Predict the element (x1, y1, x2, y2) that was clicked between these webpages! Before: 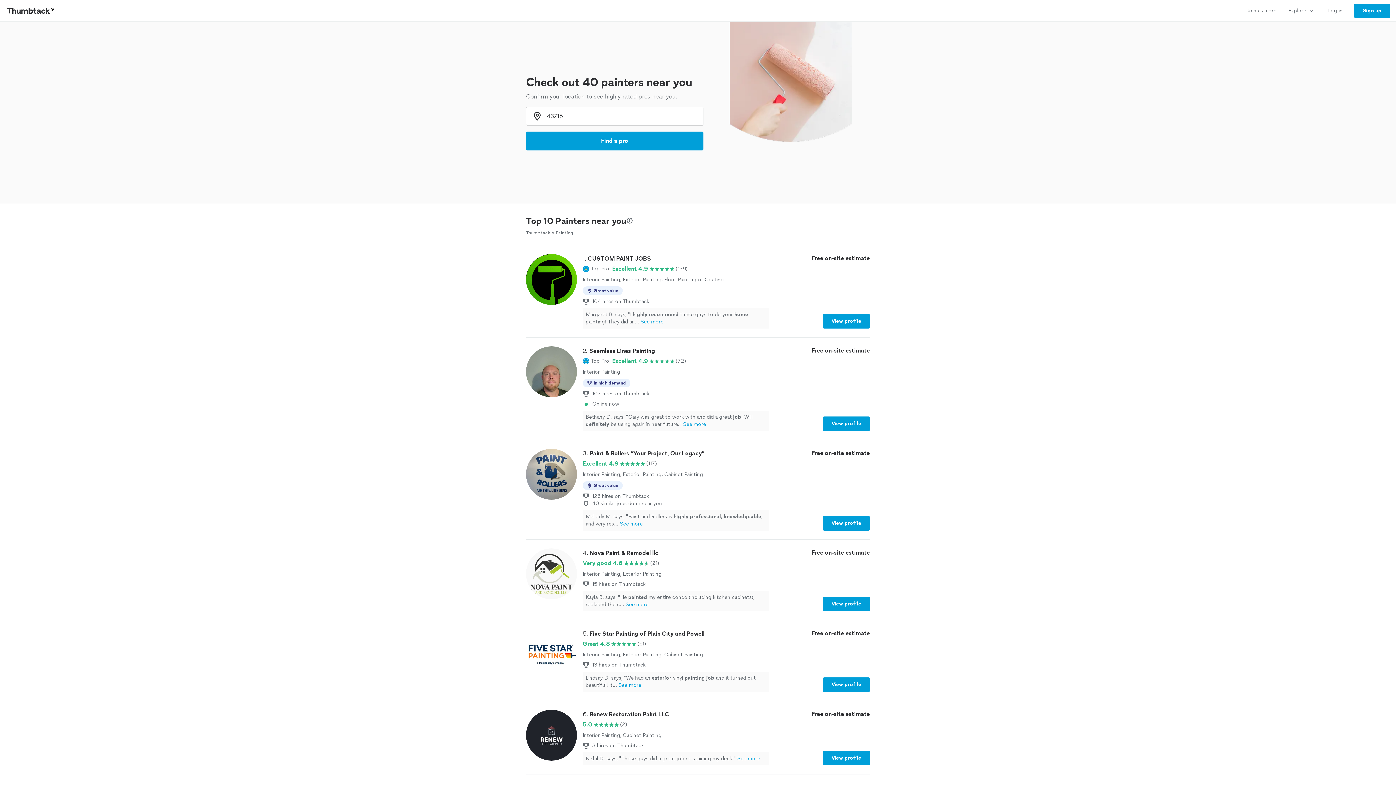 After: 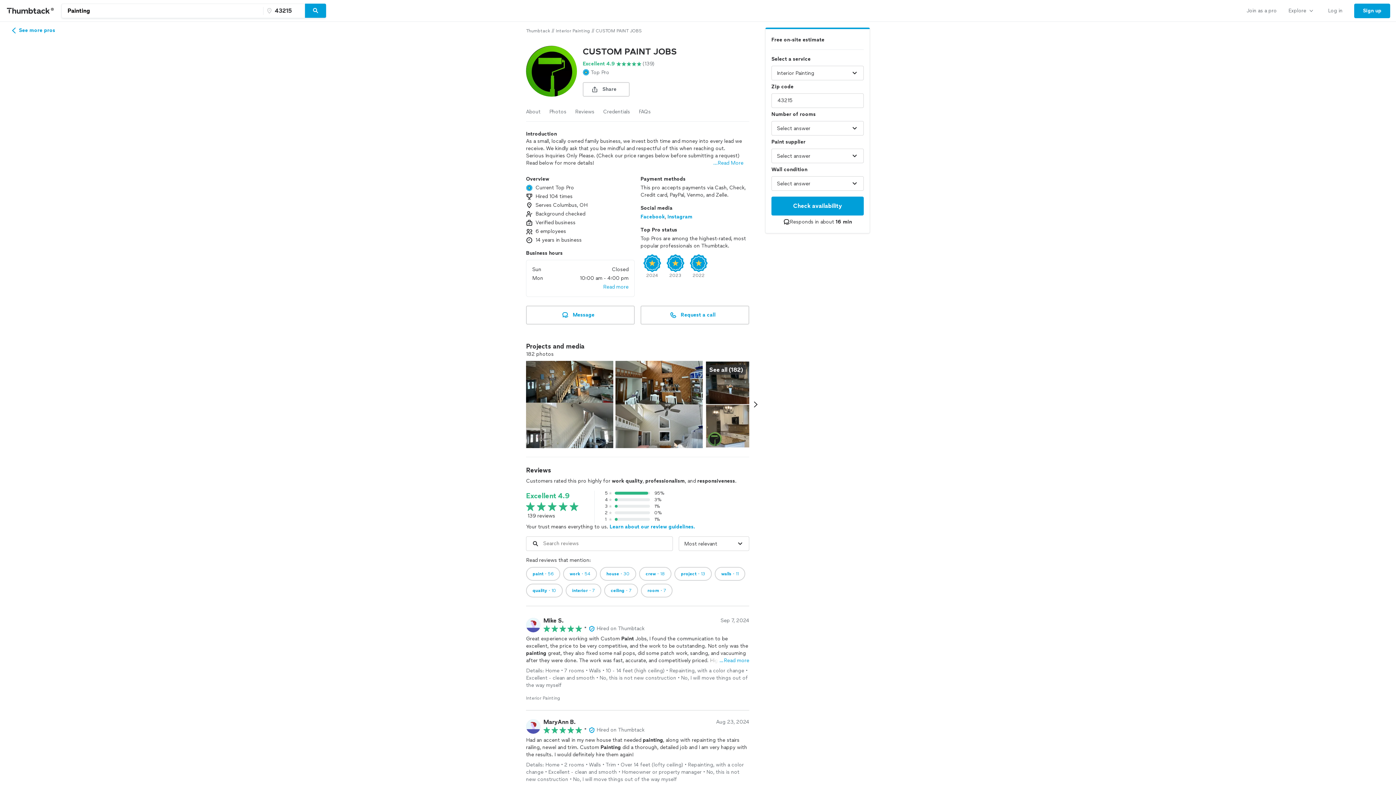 Action: label: View profile bbox: (822, 314, 870, 328)